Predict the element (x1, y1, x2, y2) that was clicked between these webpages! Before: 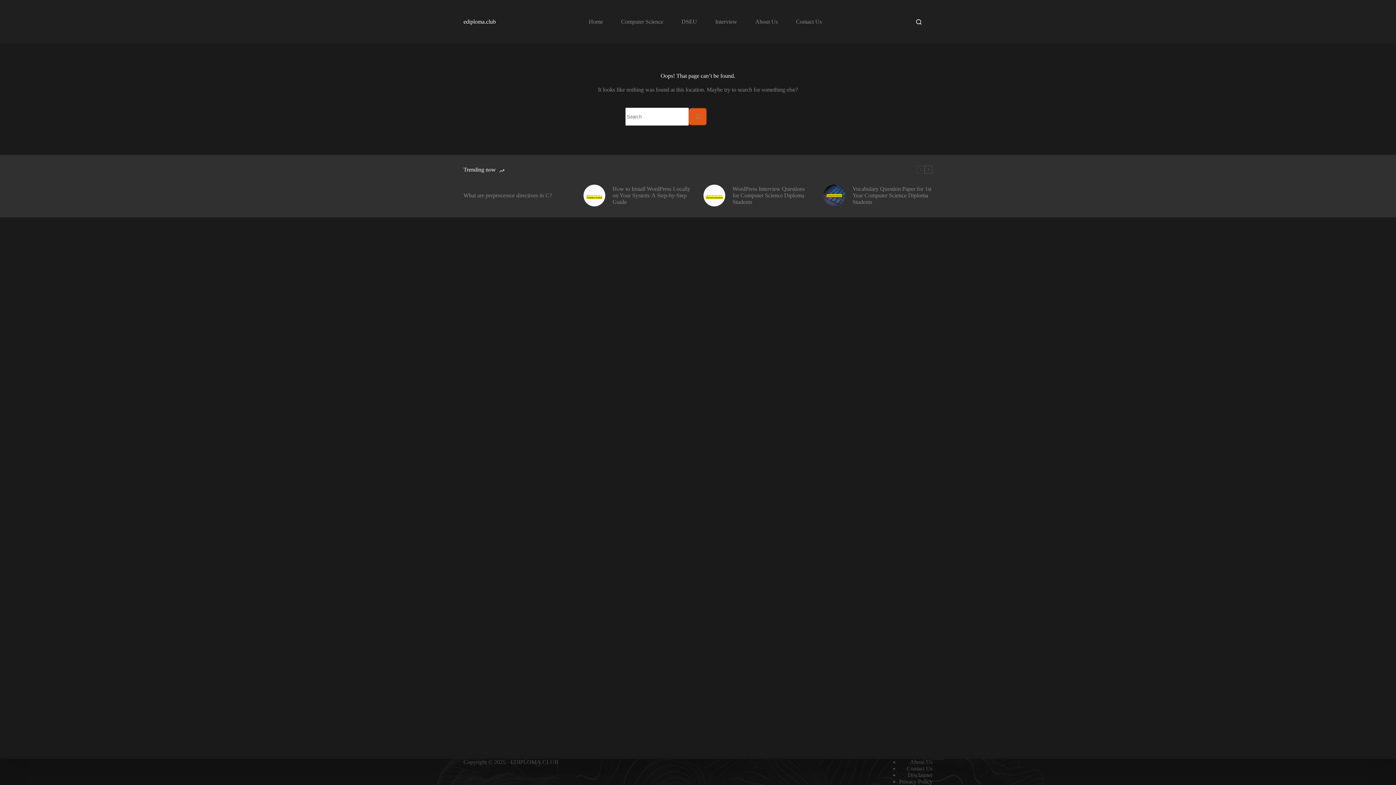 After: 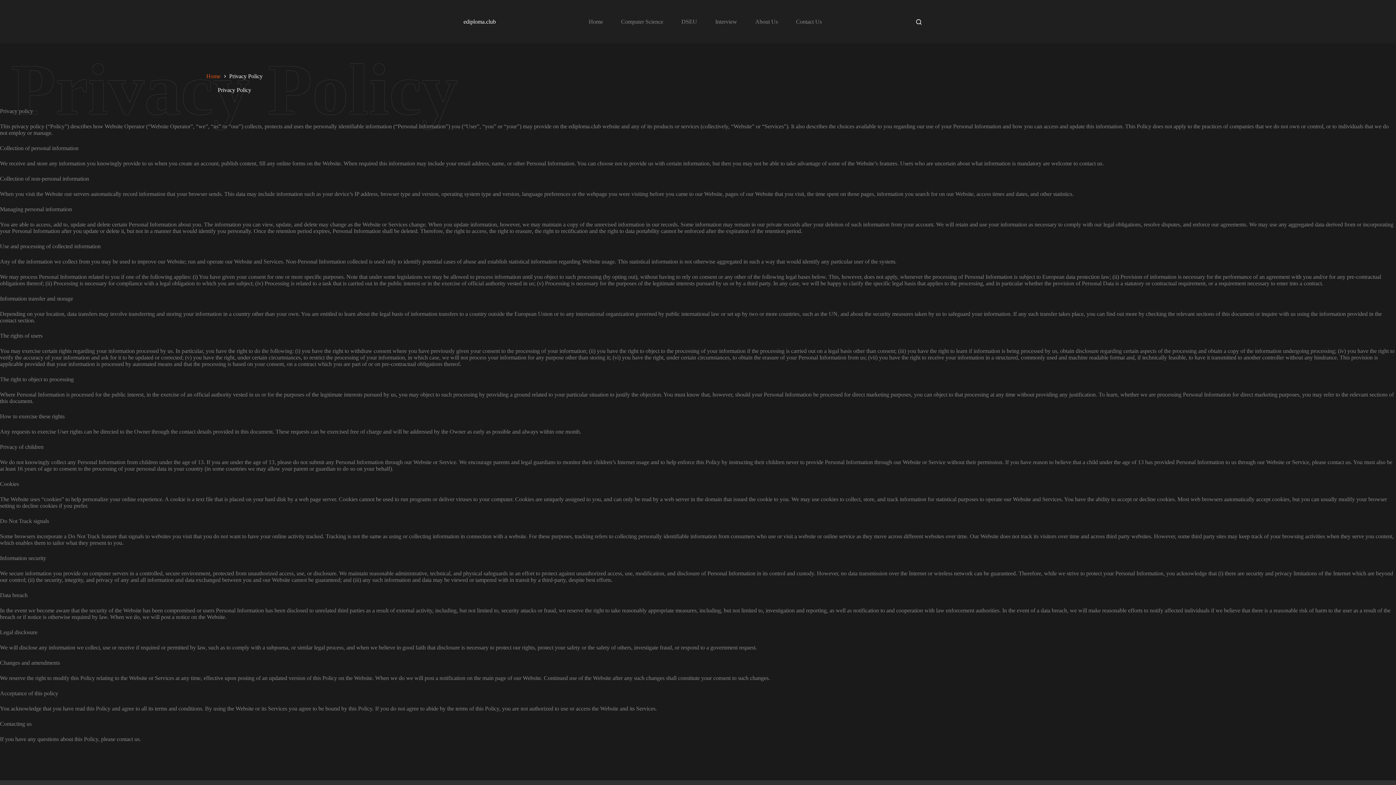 Action: bbox: (899, 778, 932, 785) label: Privacy Policy